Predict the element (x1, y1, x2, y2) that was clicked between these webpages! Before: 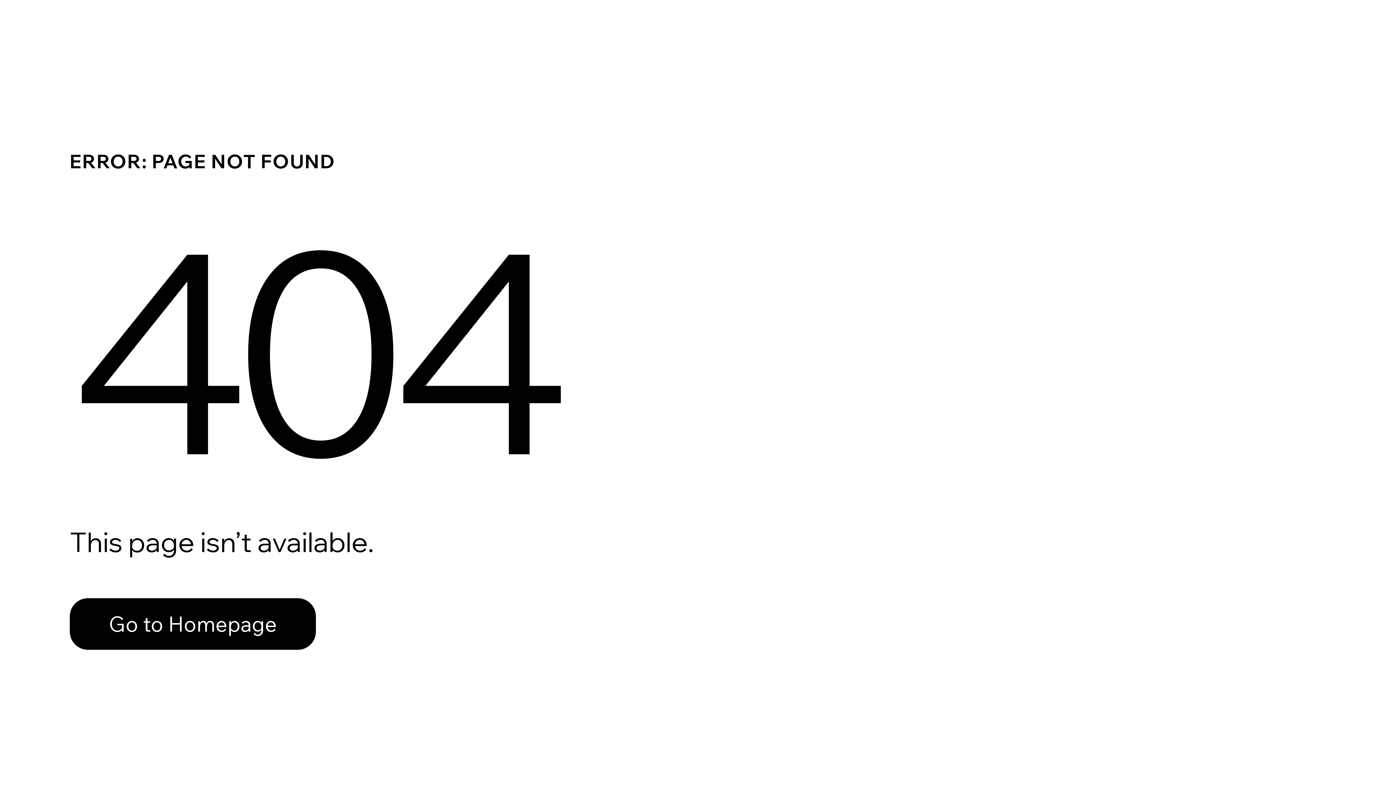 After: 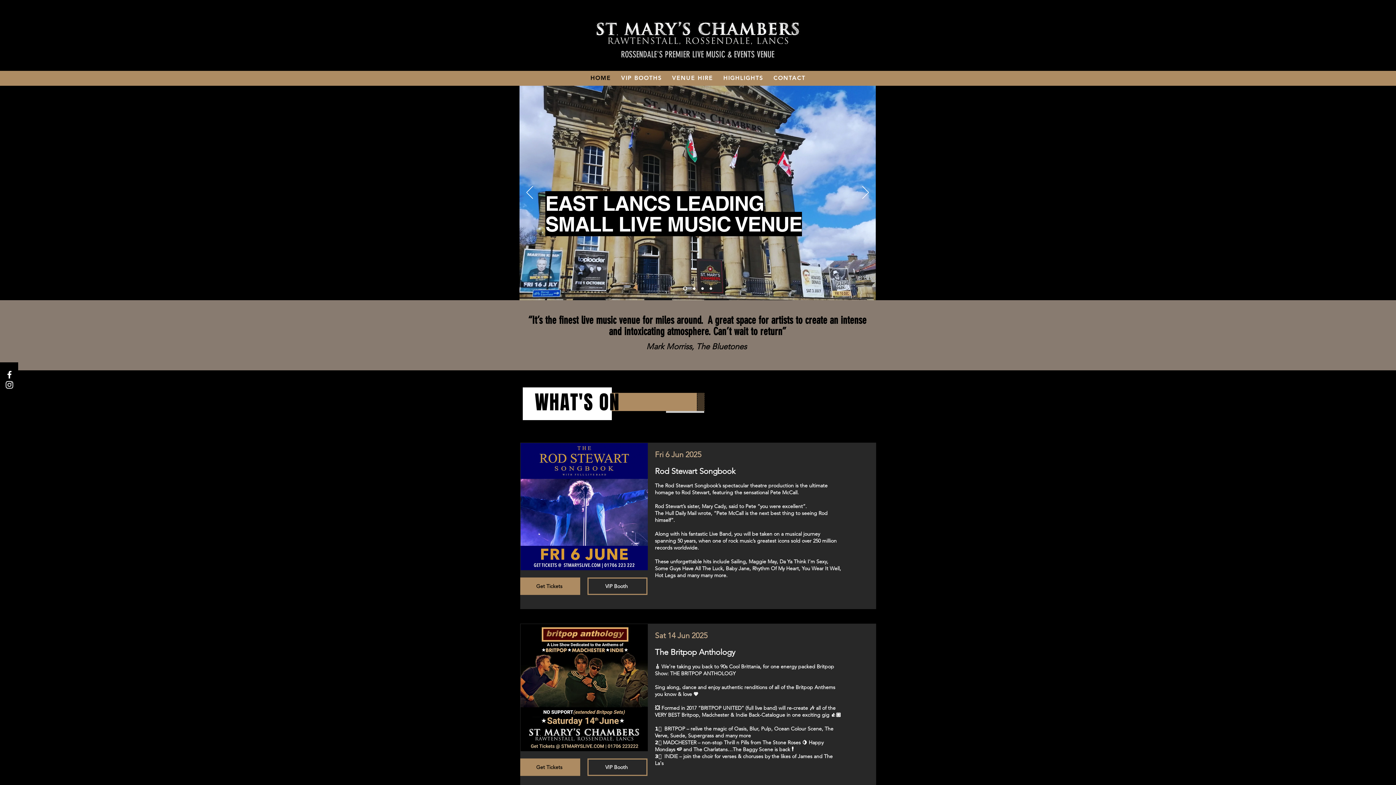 Action: label: Go to Homepage bbox: (69, 598, 316, 650)